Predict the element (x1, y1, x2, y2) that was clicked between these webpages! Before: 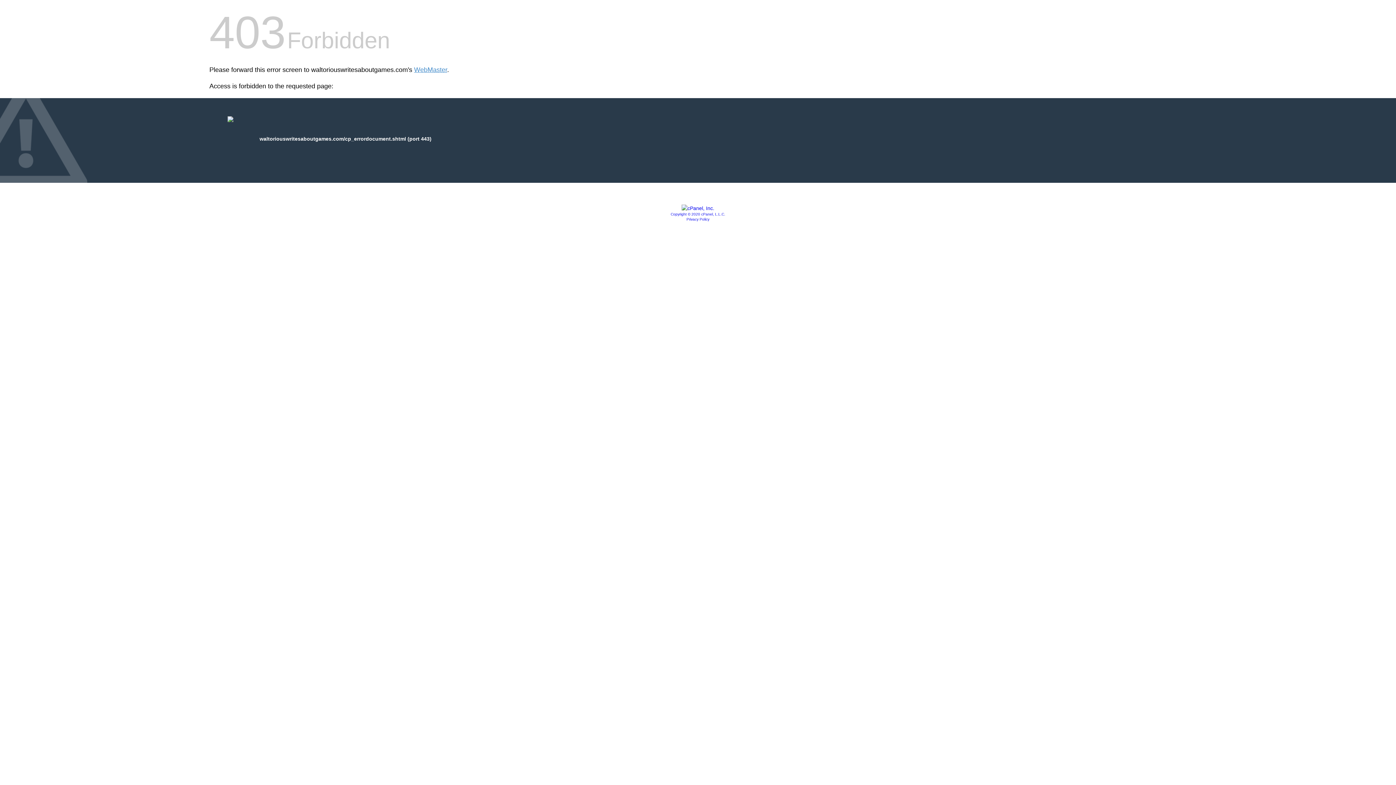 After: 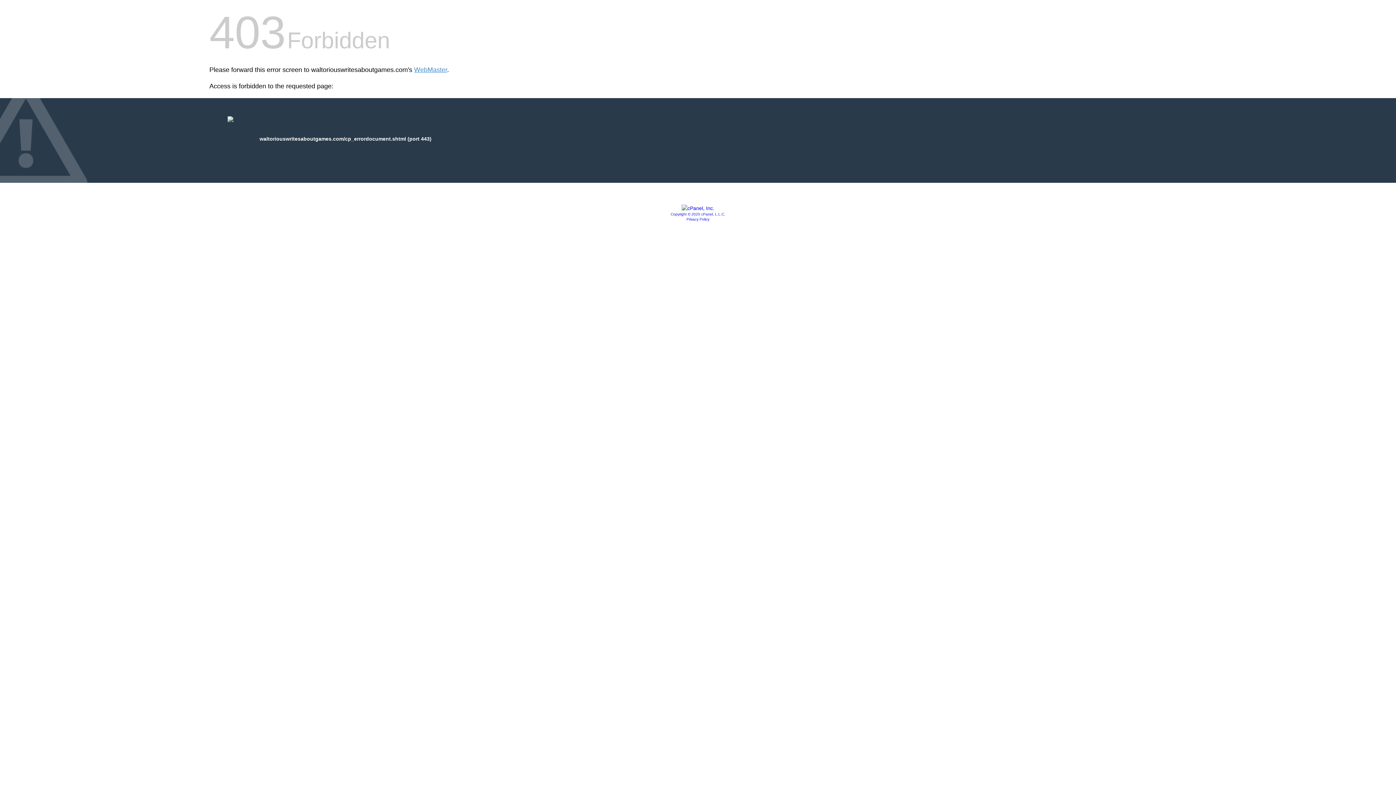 Action: label: Privacy Policy bbox: (686, 217, 709, 221)